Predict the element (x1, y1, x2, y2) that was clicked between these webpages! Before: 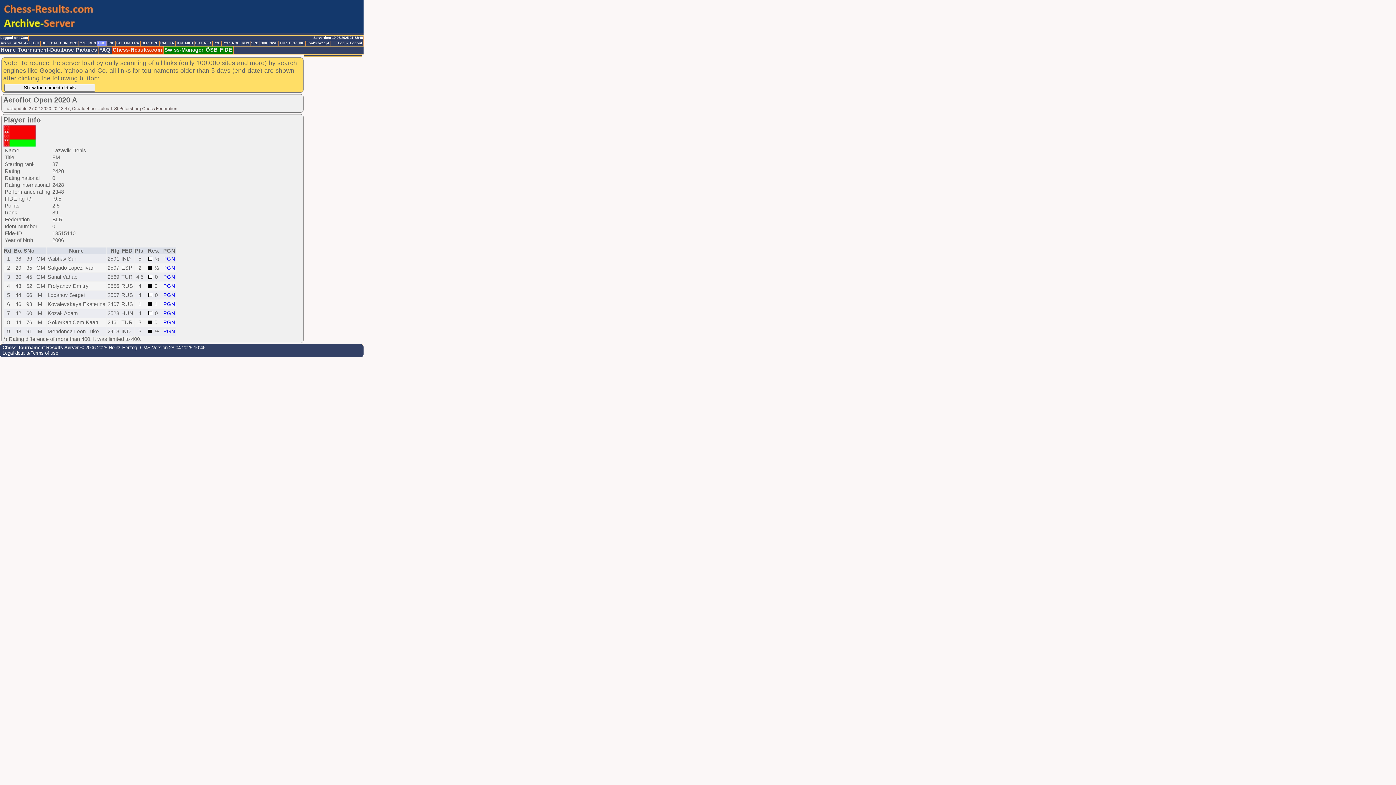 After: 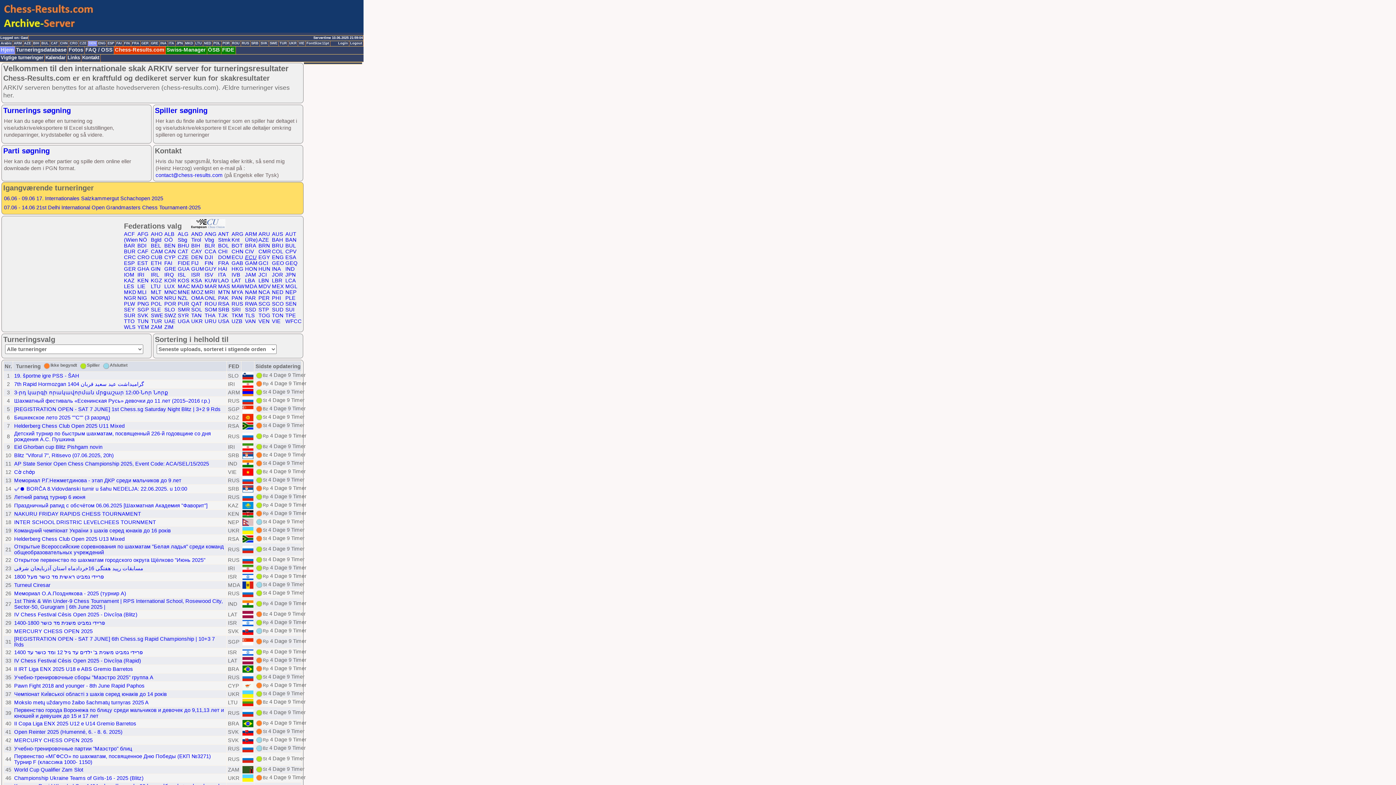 Action: label: DEN bbox: (88, 41, 97, 46)